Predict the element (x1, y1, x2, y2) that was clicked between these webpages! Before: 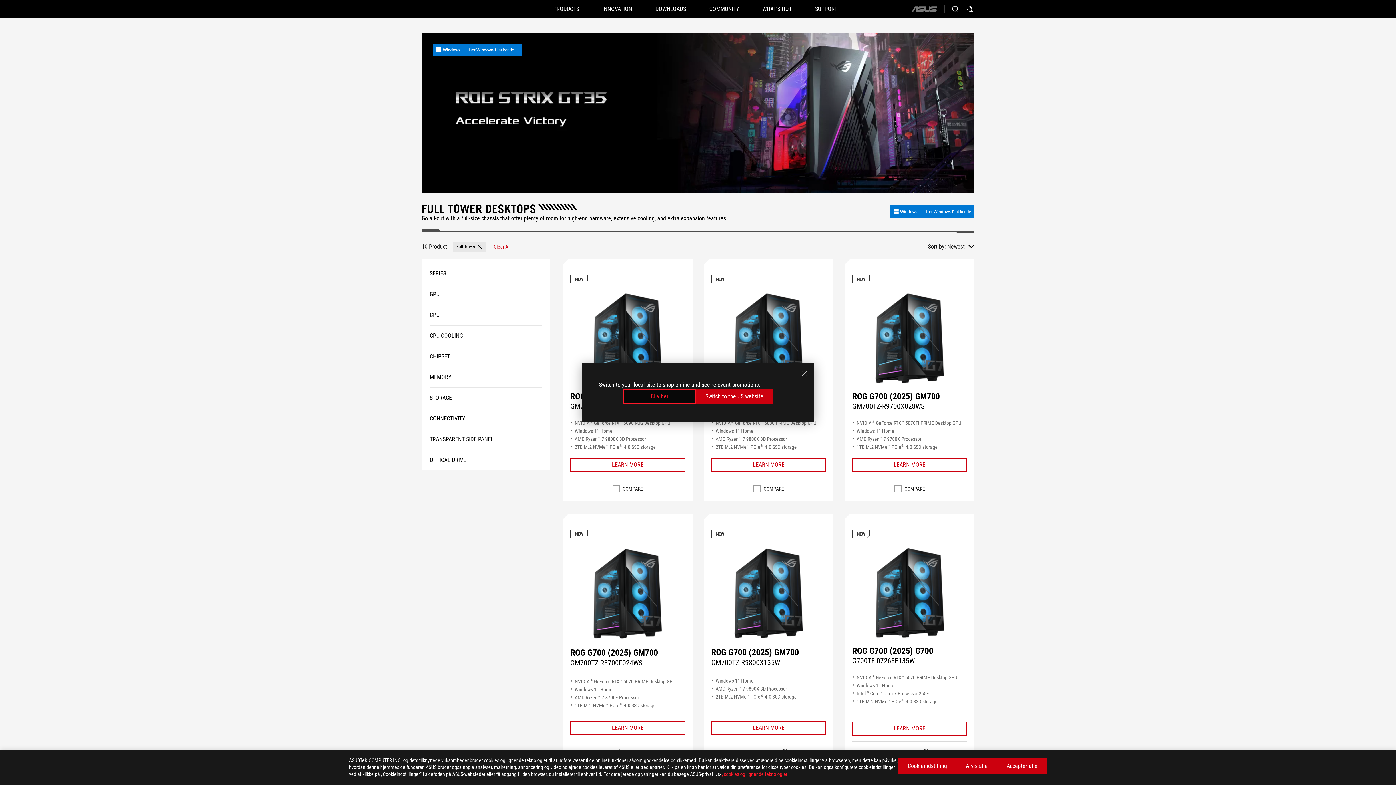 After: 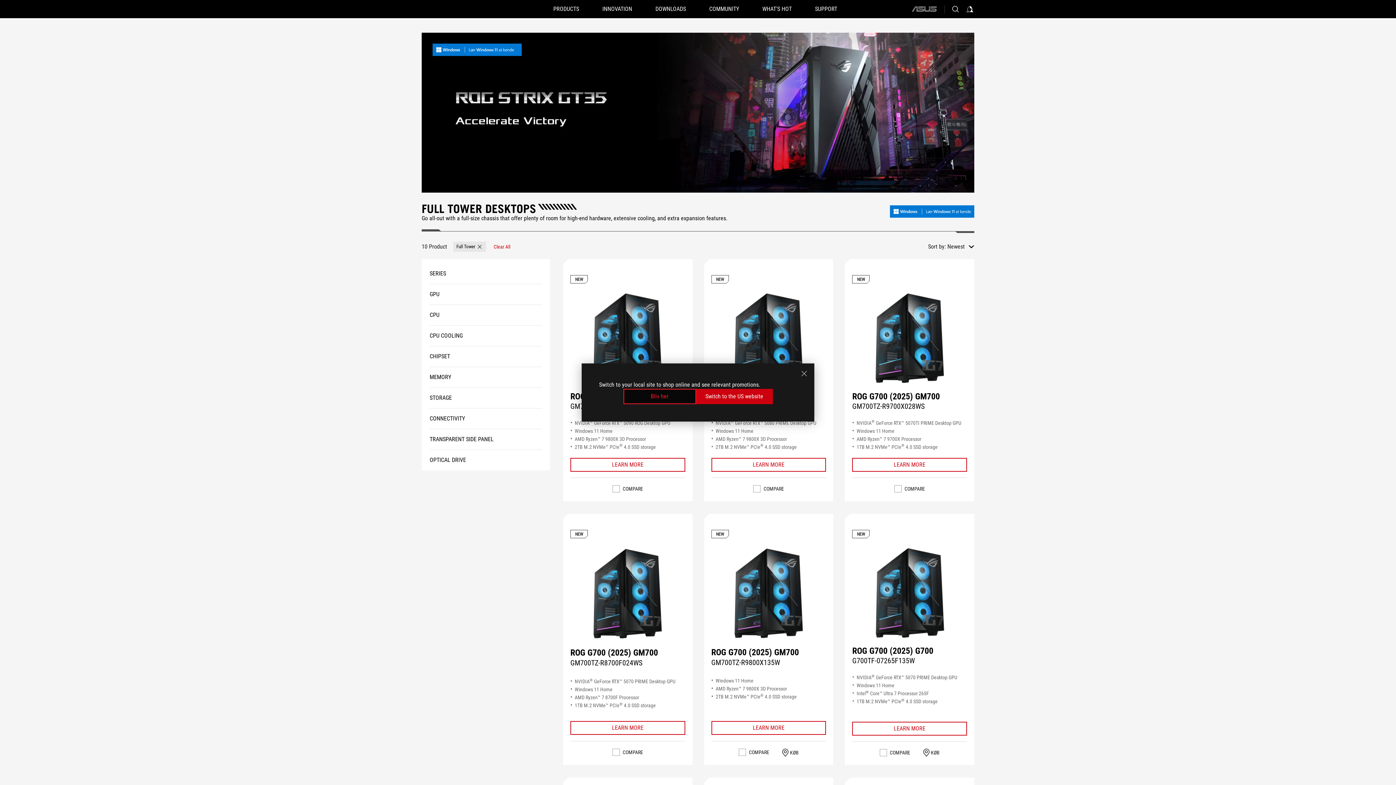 Action: label: Acceptér alle bbox: (997, 758, 1047, 774)